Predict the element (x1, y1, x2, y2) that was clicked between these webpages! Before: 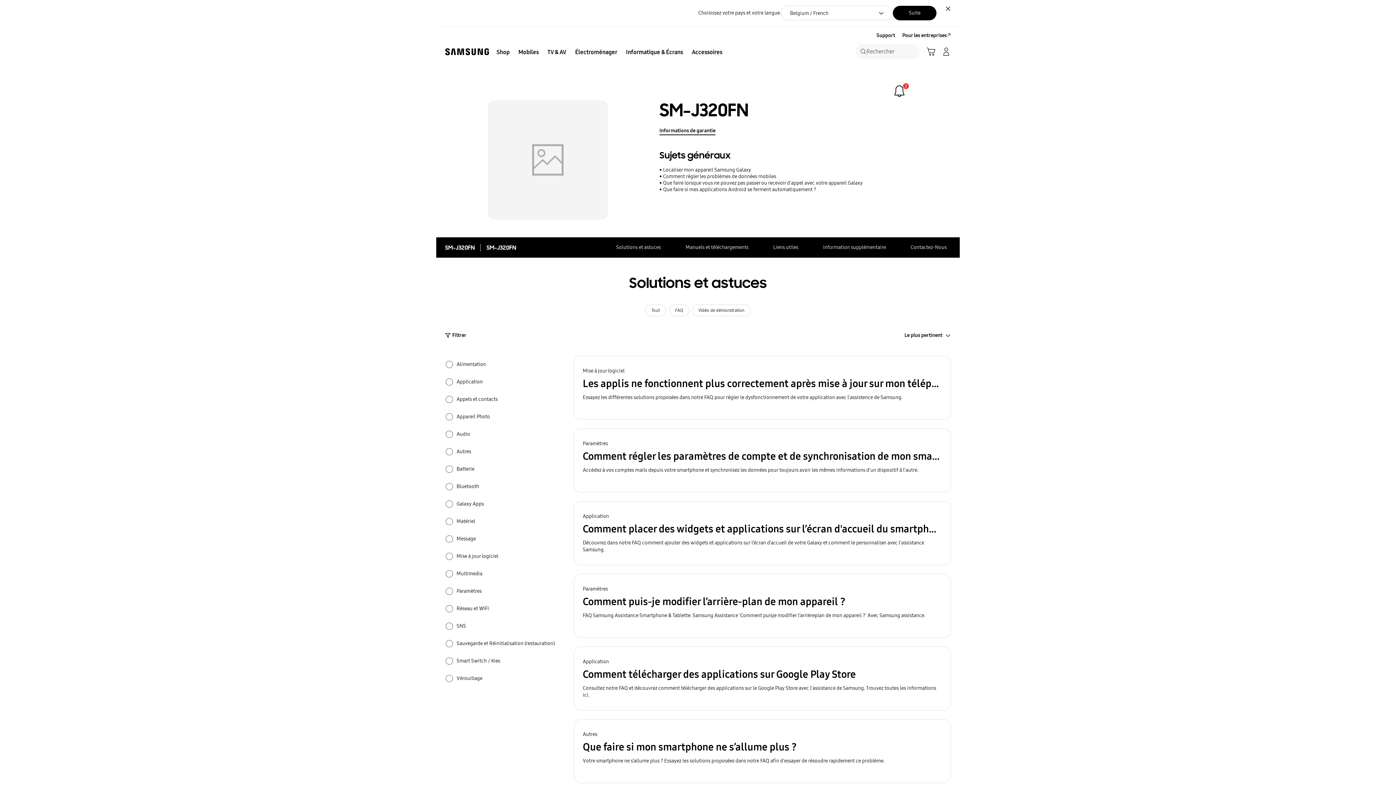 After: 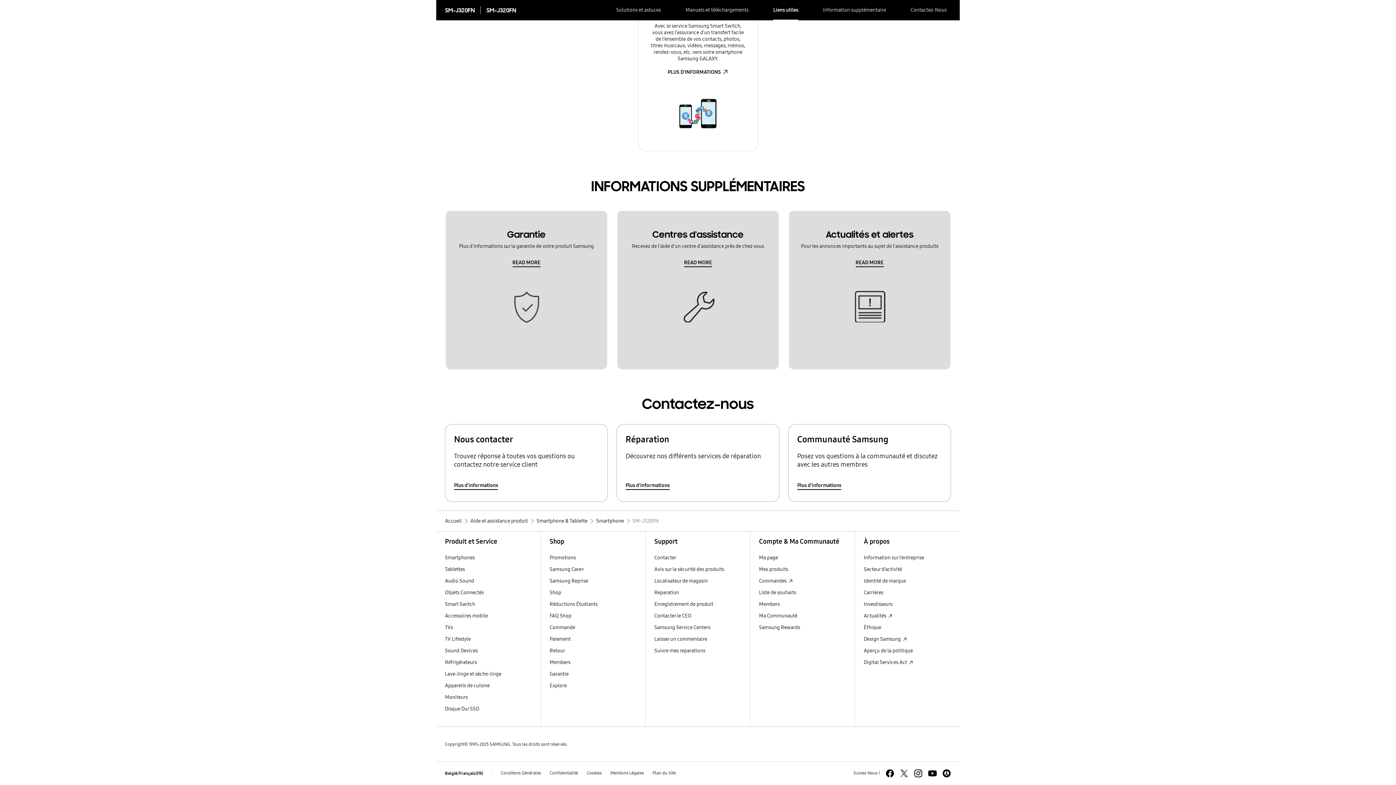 Action: label: Information supplémentaire bbox: (823, 237, 886, 257)